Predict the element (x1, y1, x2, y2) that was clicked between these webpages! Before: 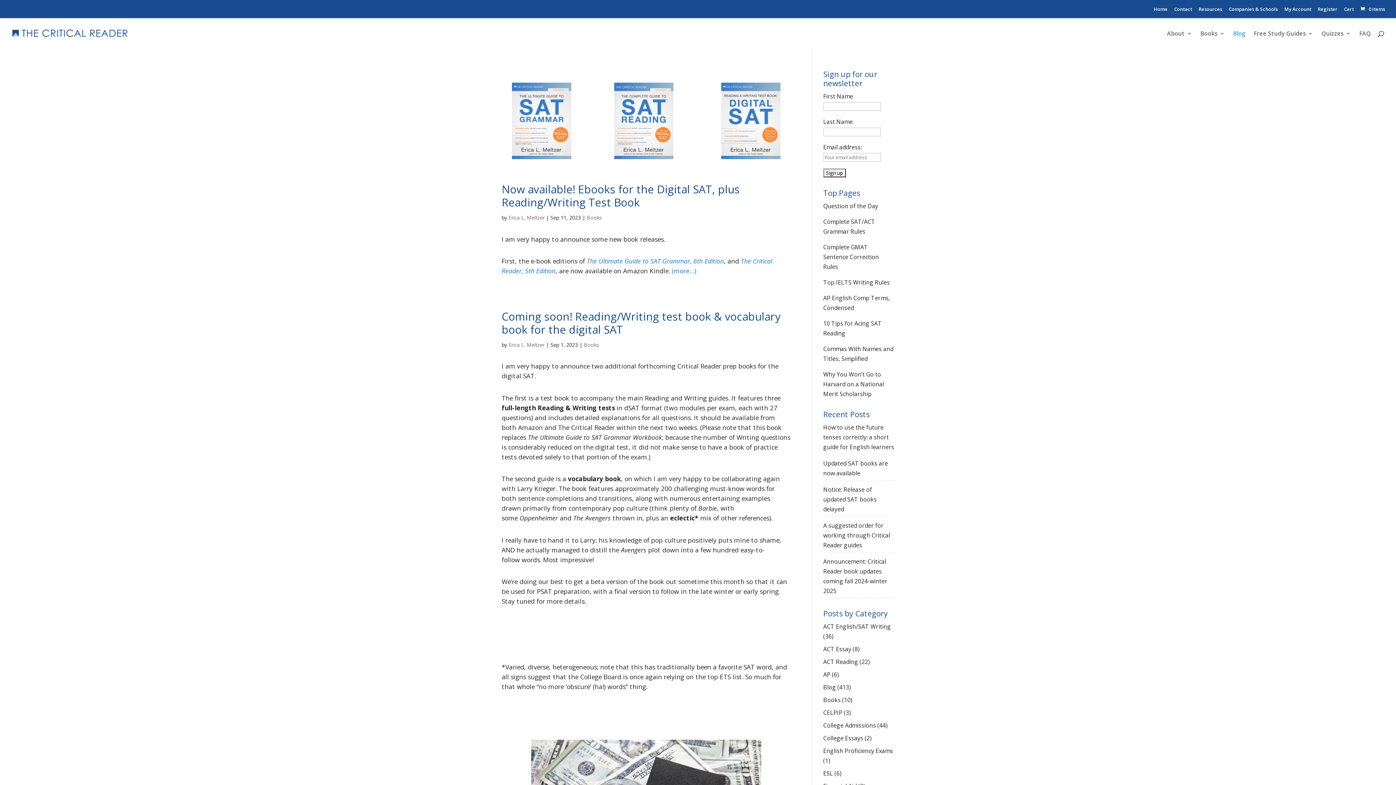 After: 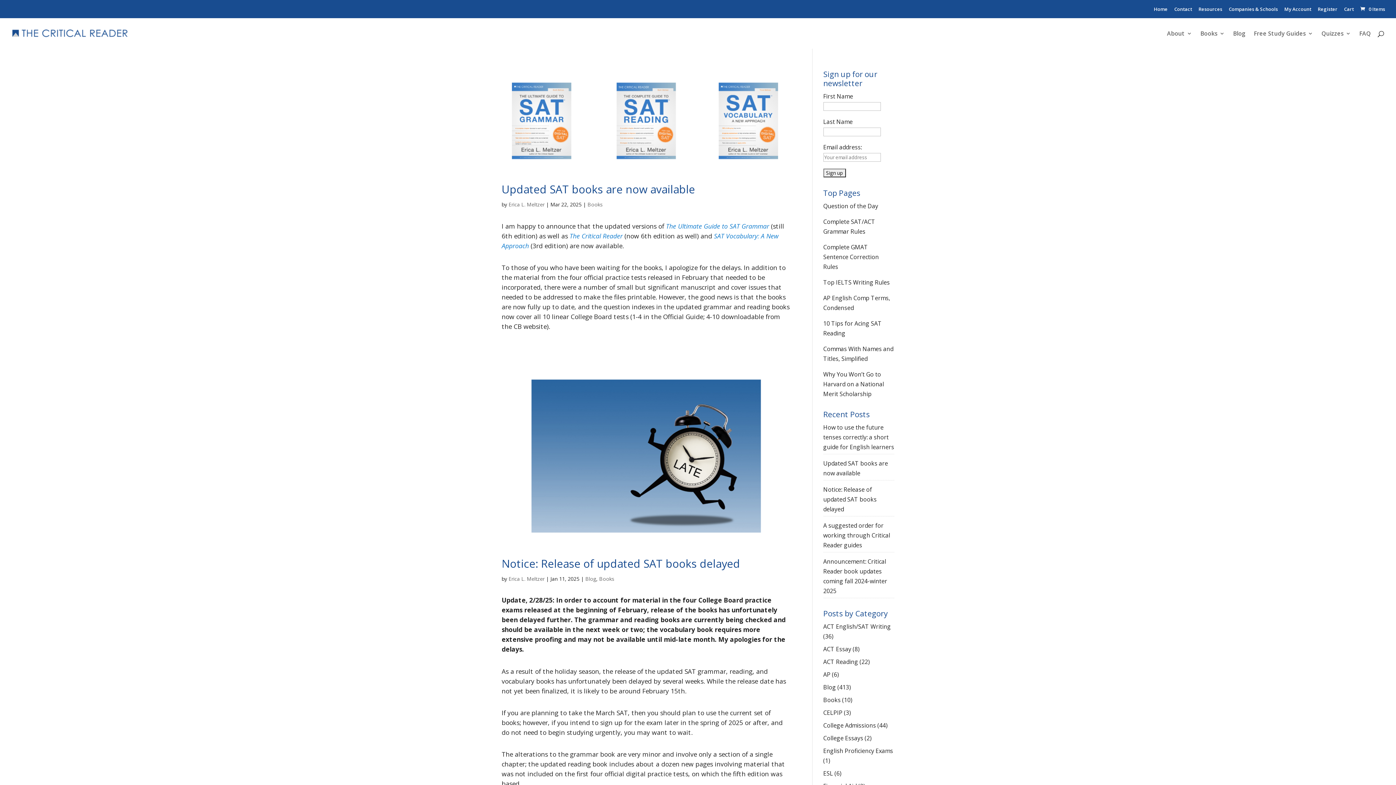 Action: bbox: (584, 341, 599, 348) label: Books